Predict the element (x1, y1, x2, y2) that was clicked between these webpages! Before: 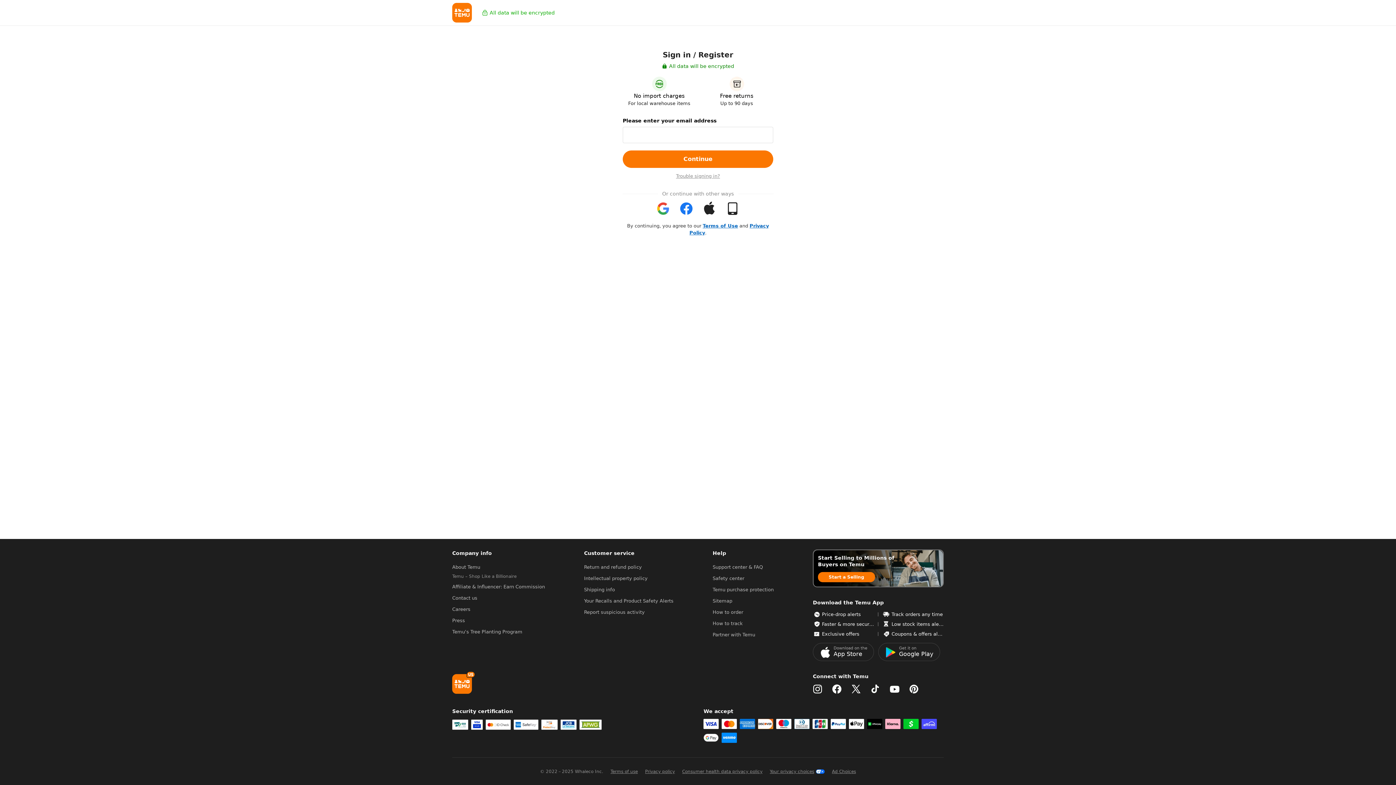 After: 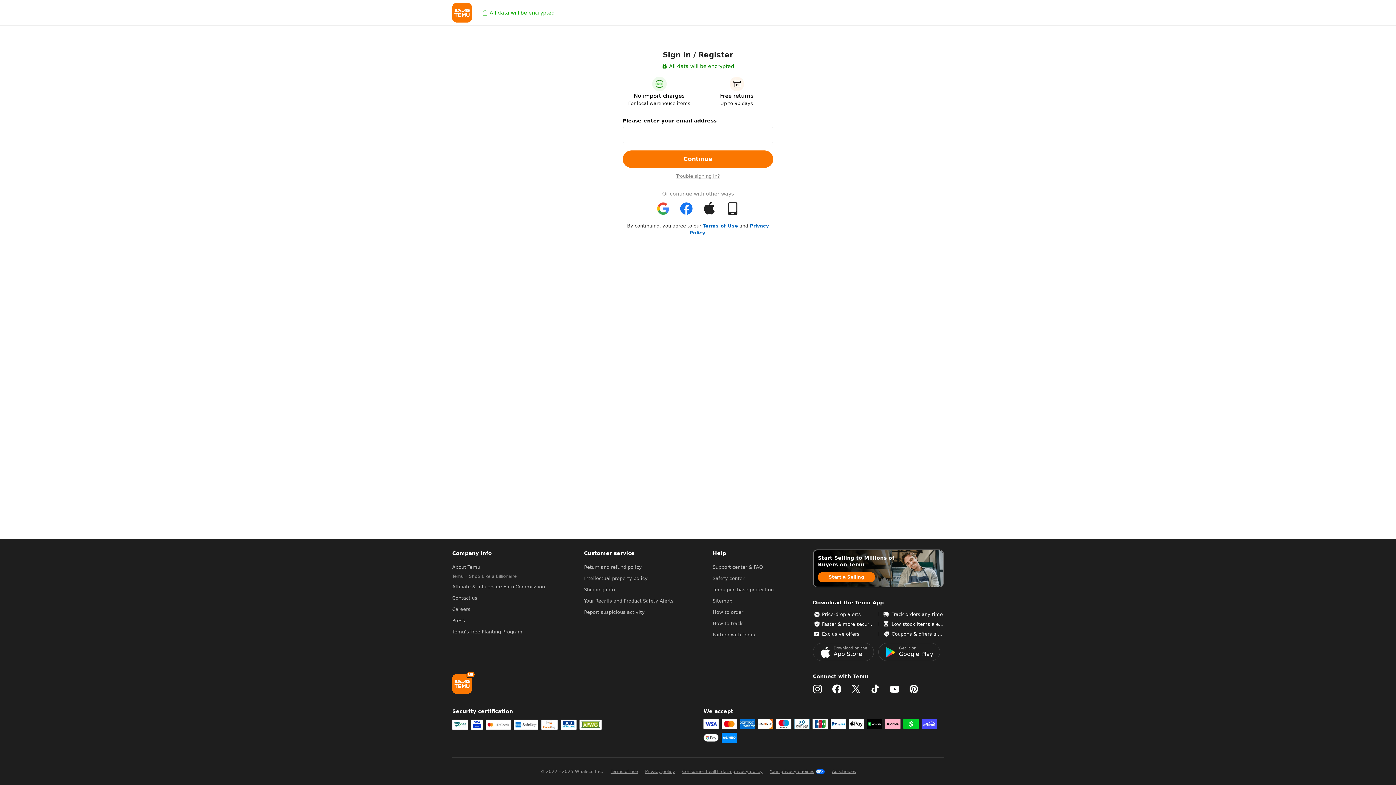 Action: label: Download the Temu App bbox: (813, 638, 943, 645)